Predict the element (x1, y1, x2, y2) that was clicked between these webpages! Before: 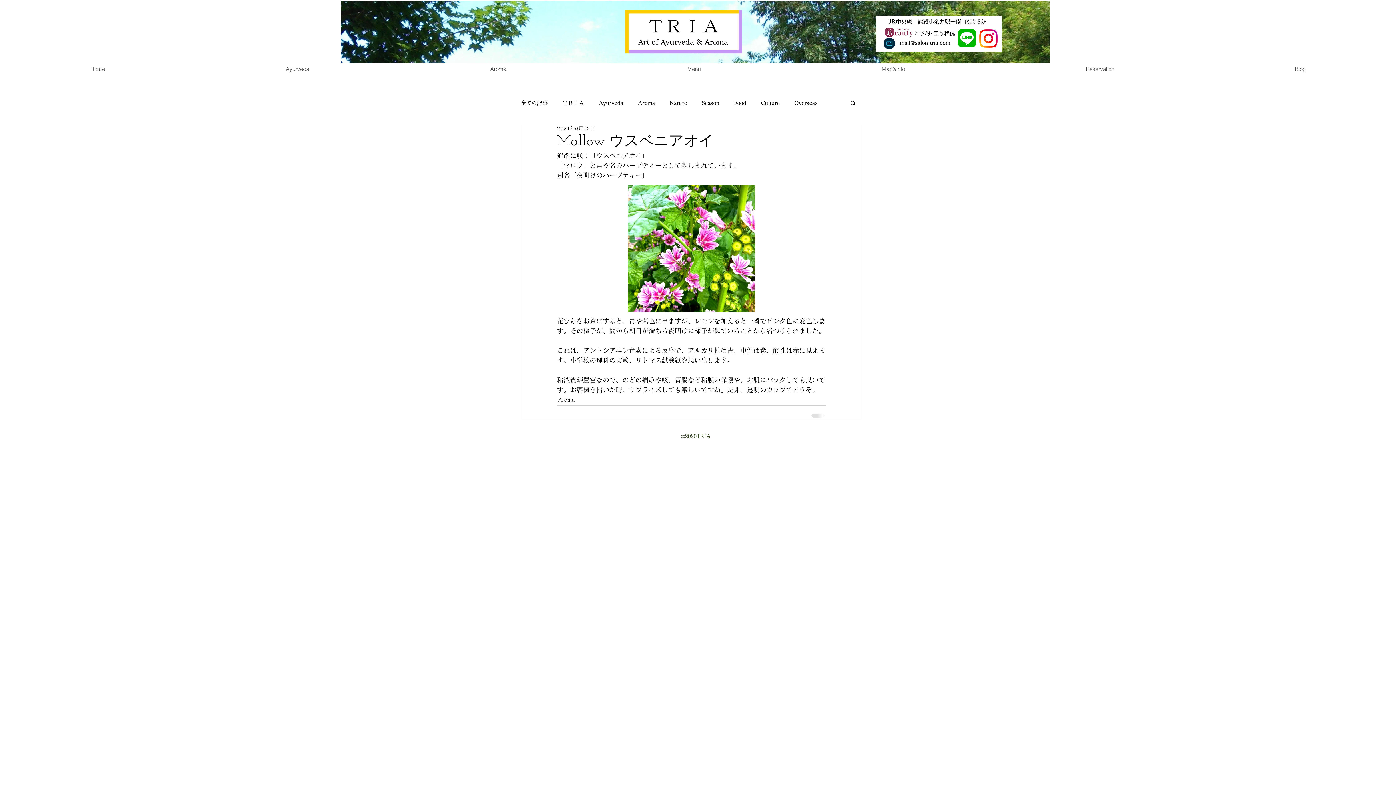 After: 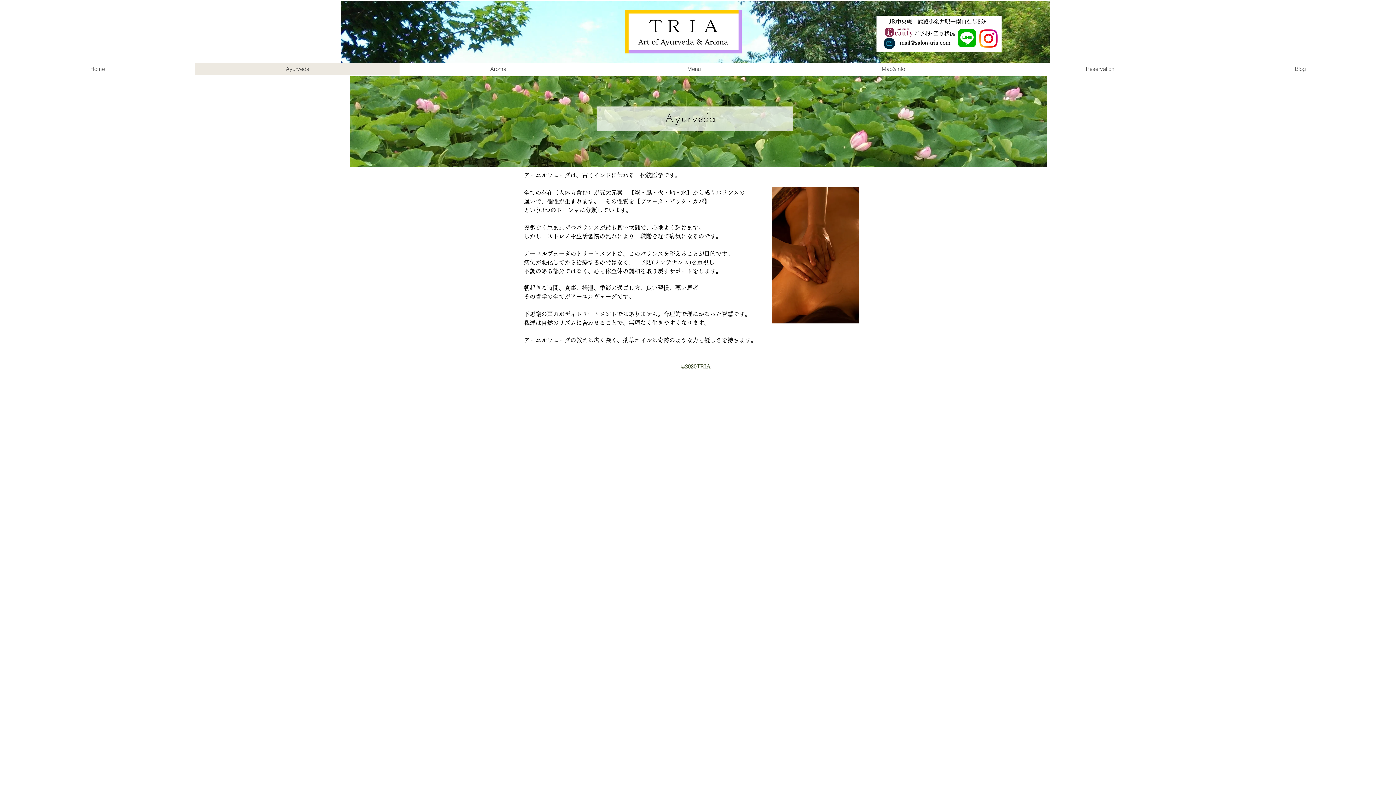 Action: label: Ayurveda bbox: (195, 62, 399, 75)